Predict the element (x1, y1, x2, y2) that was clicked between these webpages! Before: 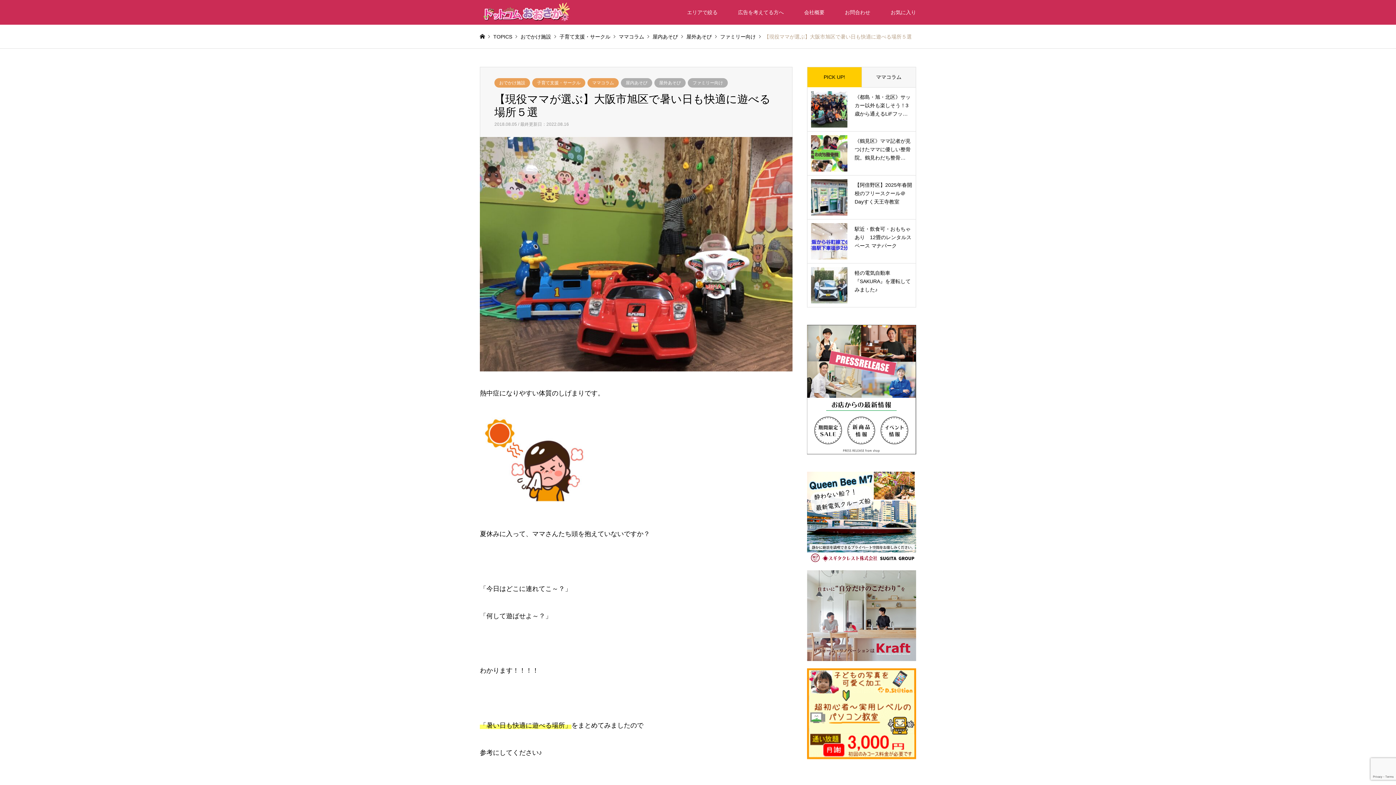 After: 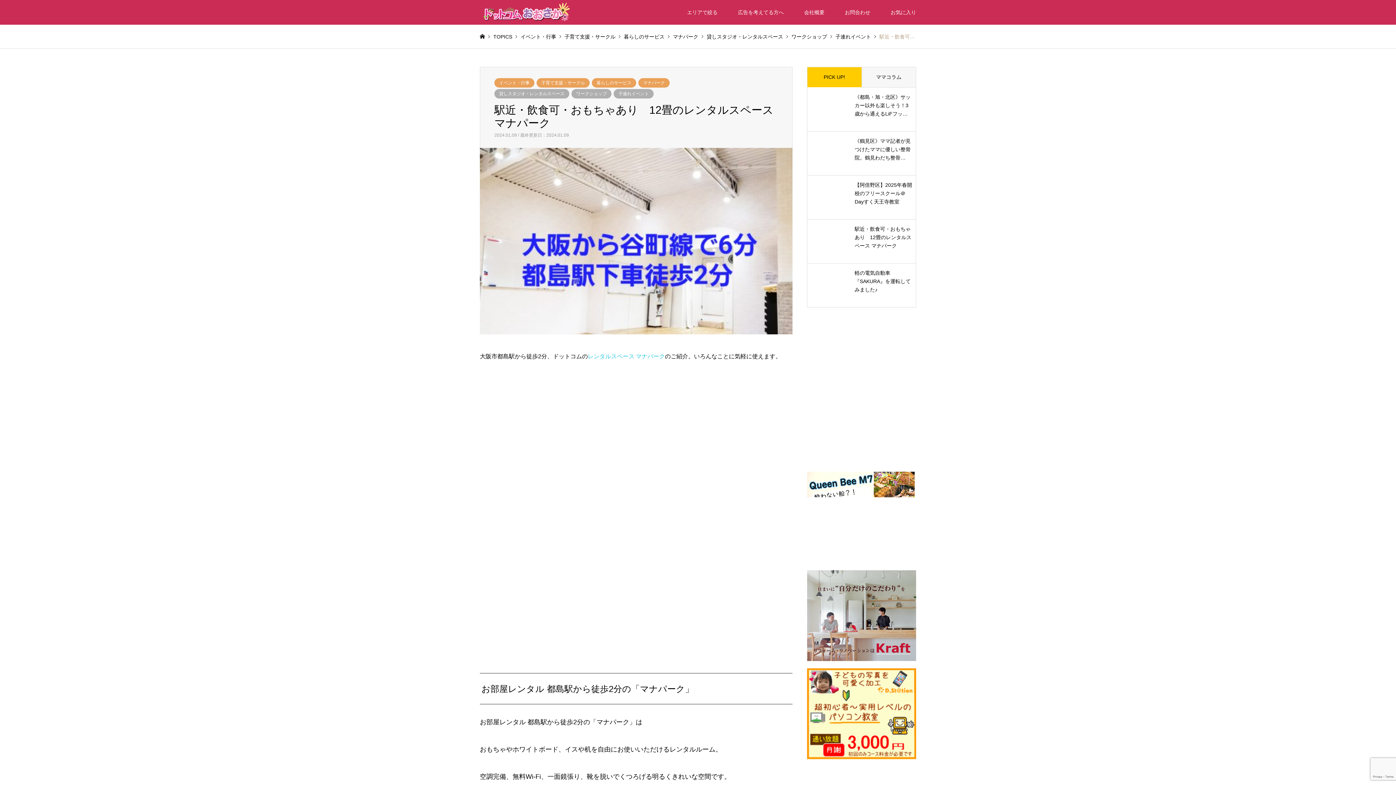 Action: bbox: (811, 223, 912, 259) label: 駅近・飲食可・おもちゃあり　12畳のレンタルスペース マナパーク